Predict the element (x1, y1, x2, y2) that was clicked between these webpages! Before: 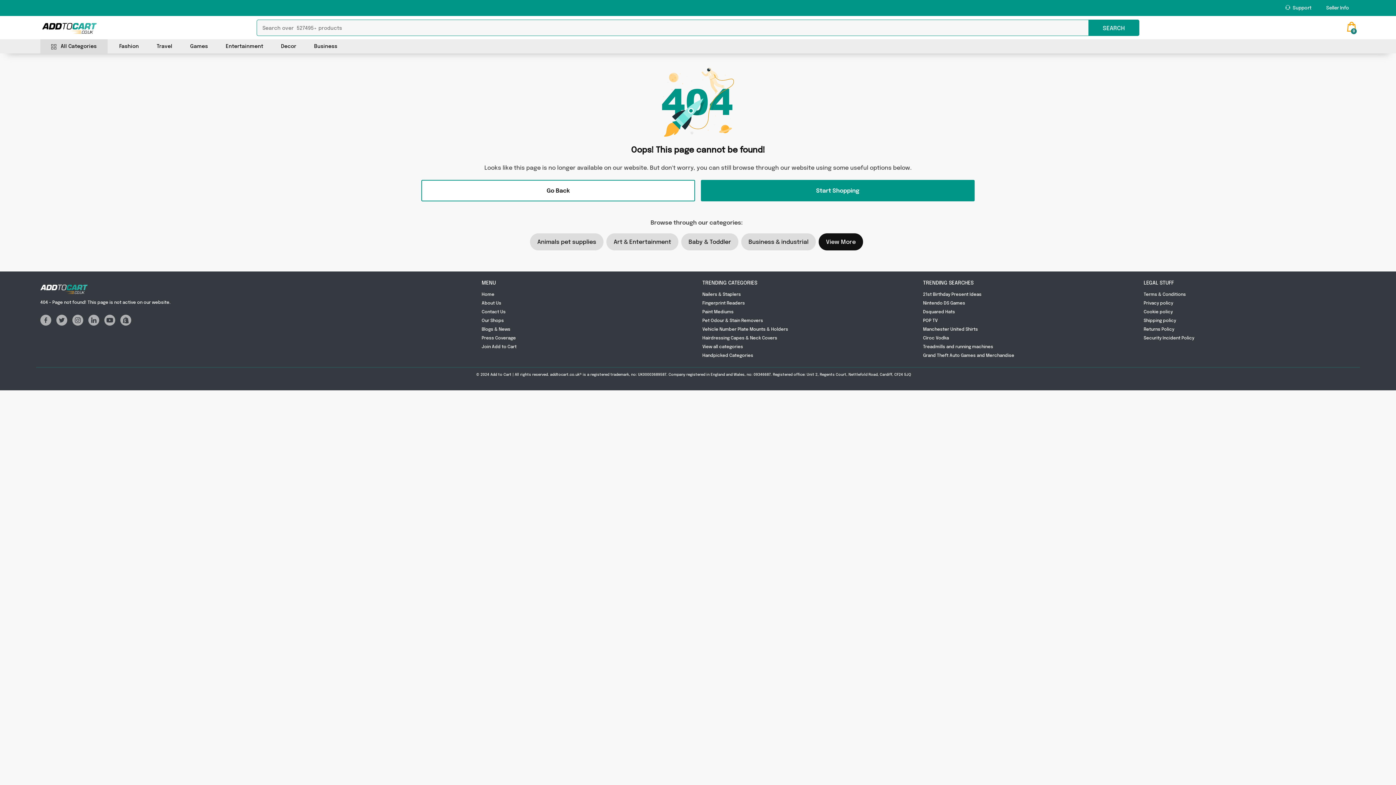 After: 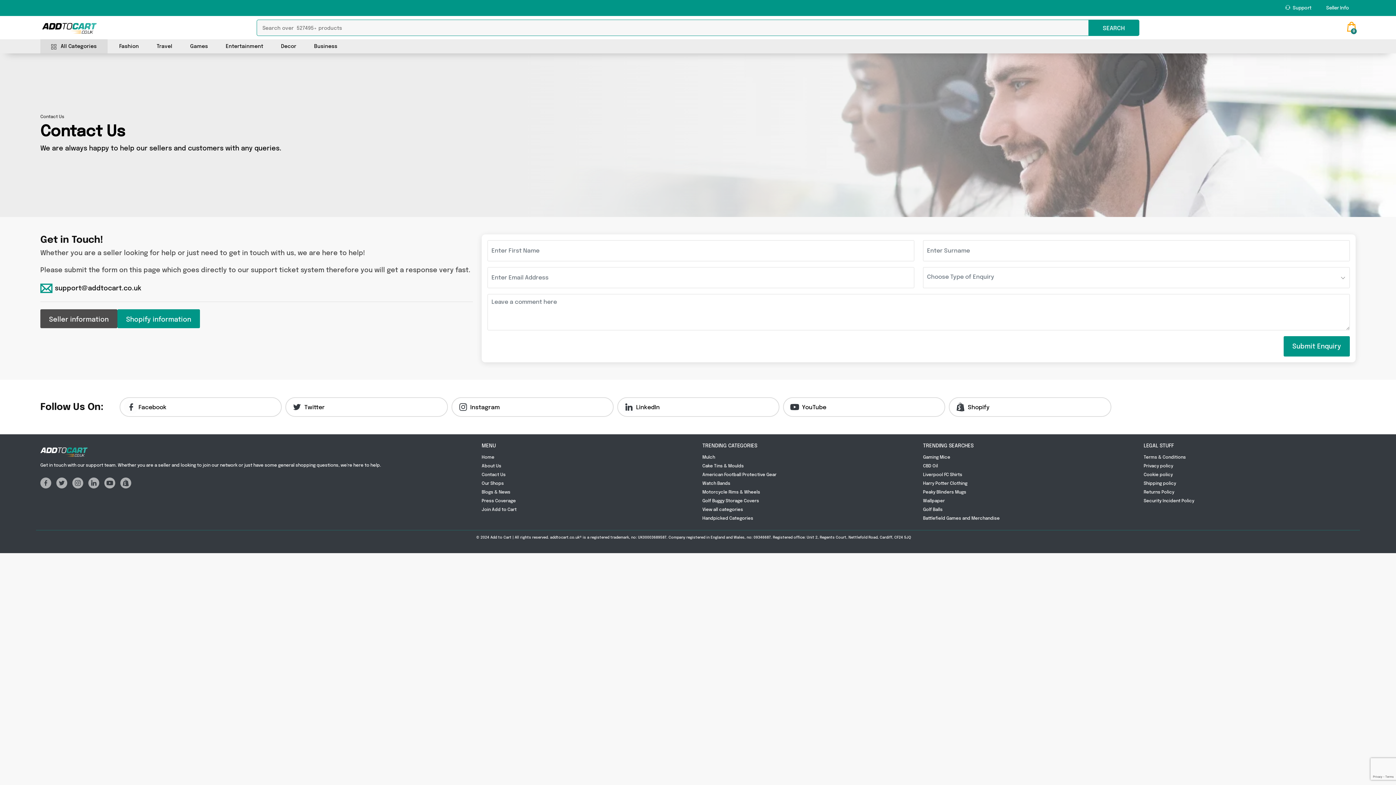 Action: bbox: (481, 309, 511, 314) label: Contact Us